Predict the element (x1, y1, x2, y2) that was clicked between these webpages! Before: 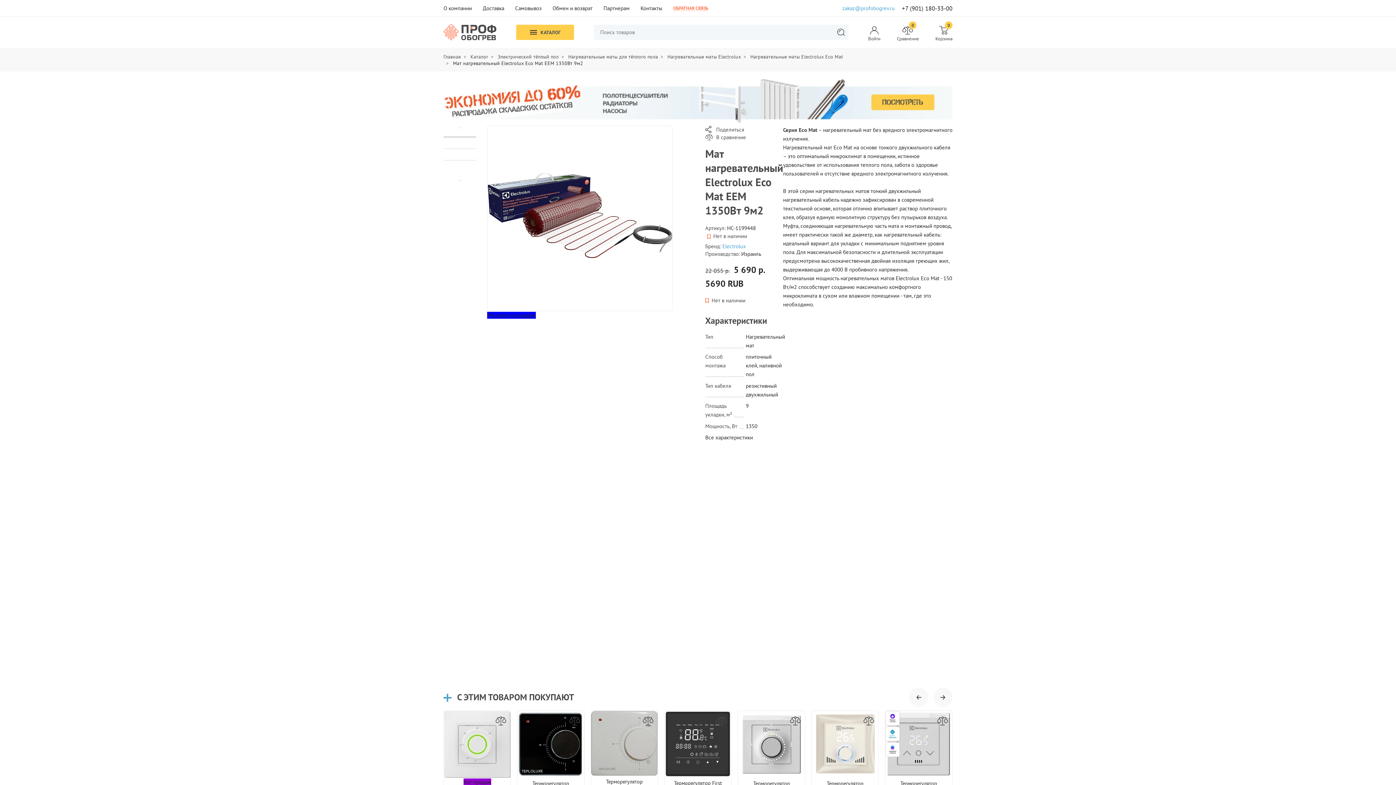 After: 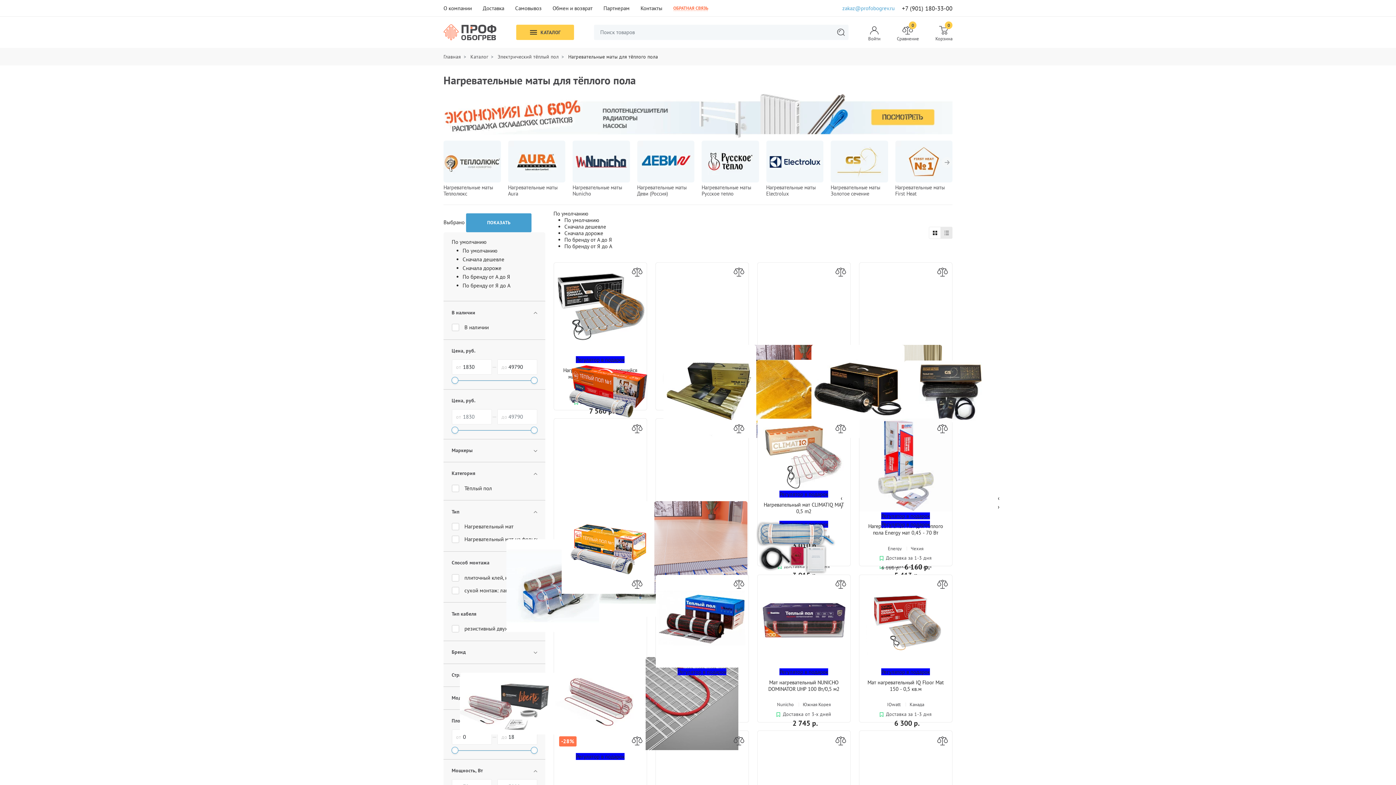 Action: bbox: (568, 53, 658, 60) label: Нагревательные маты для тёплого пола